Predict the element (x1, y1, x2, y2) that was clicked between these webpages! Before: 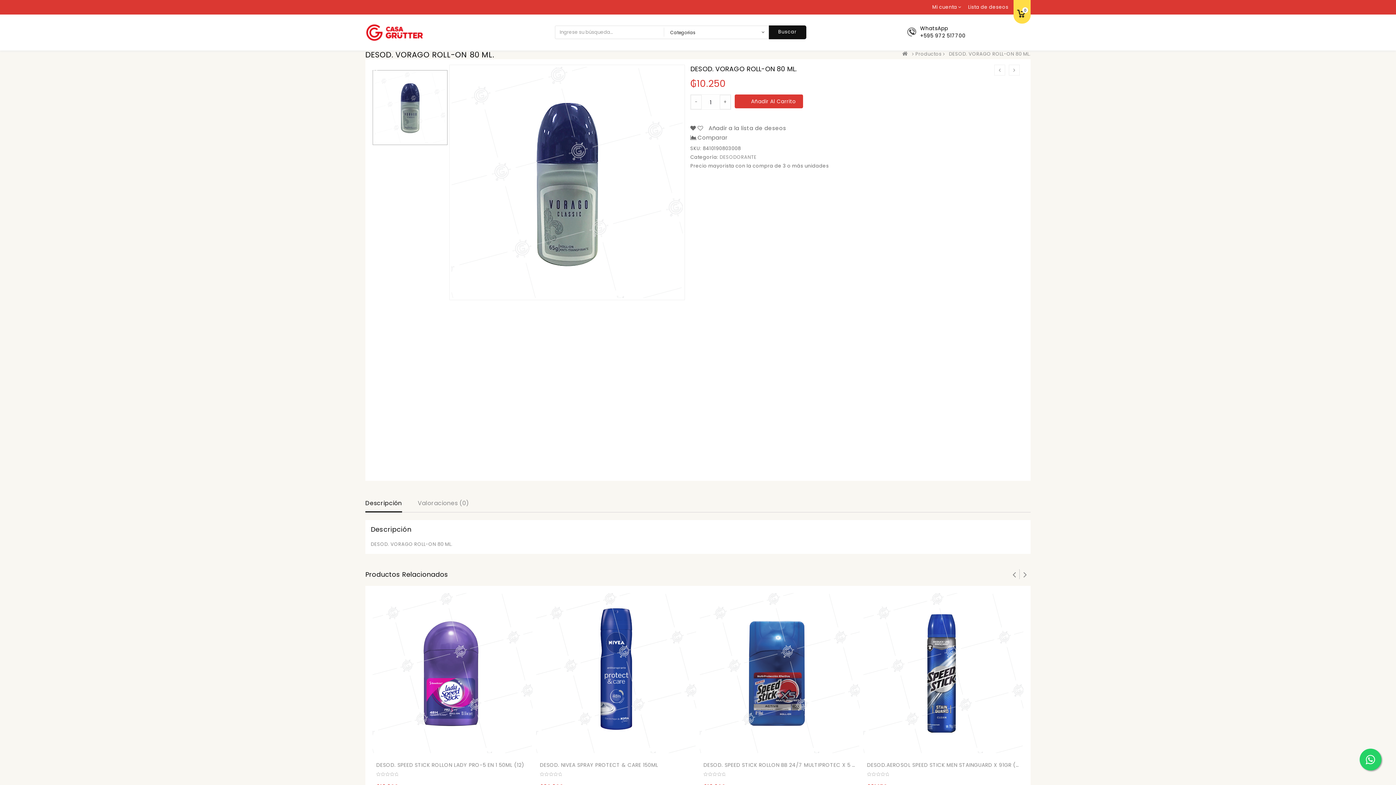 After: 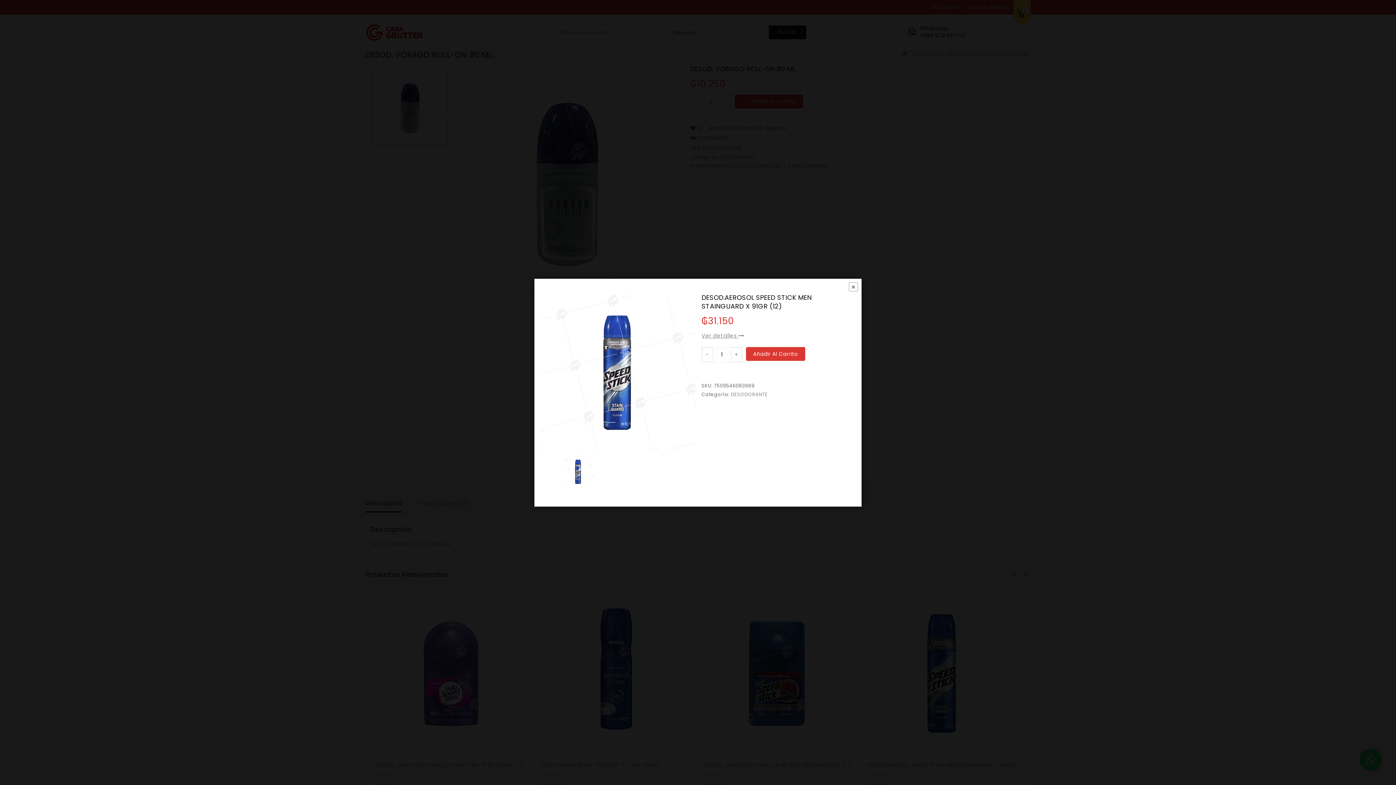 Action: bbox: (898, 742, 912, 757) label: QUICK VIEW